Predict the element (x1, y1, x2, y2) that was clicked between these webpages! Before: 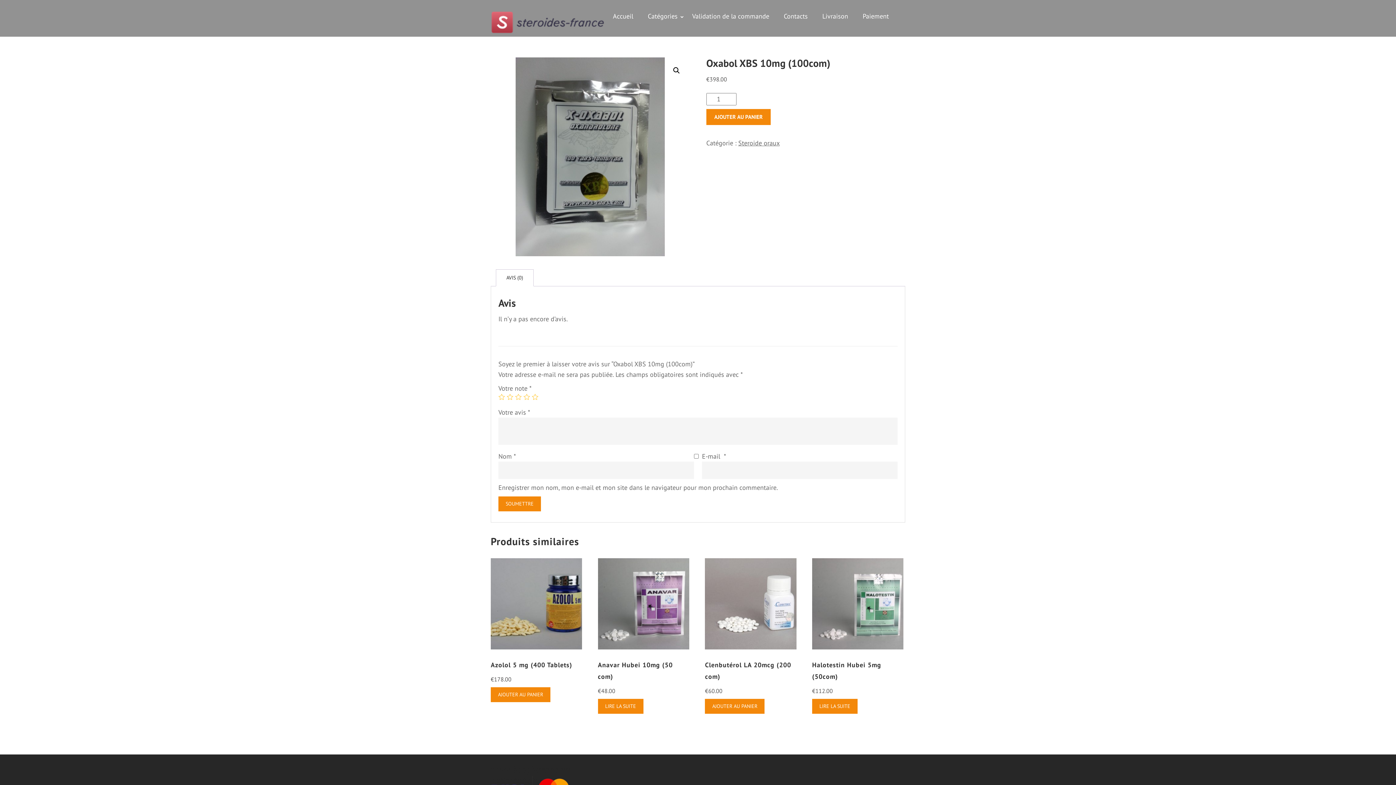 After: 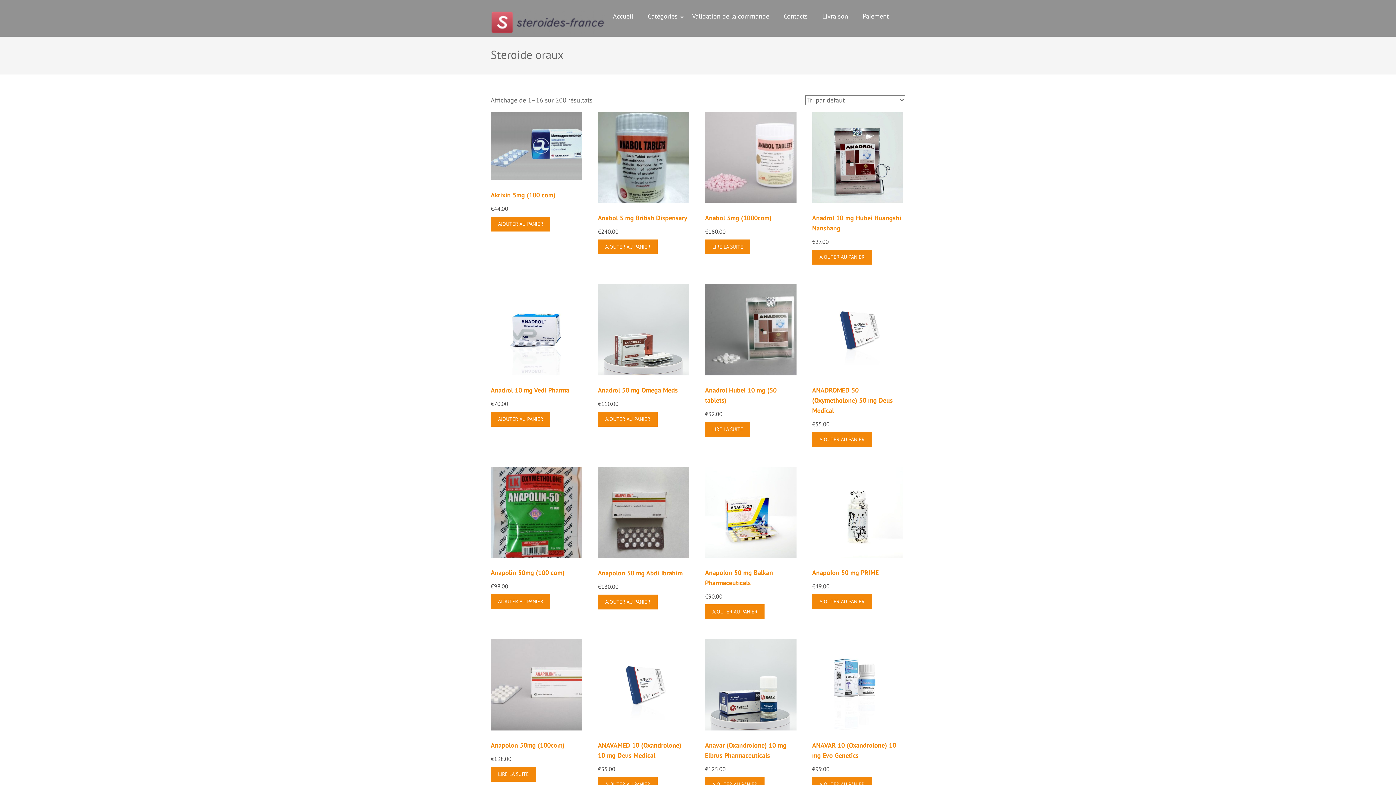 Action: label: Steroide oraux bbox: (738, 138, 779, 147)